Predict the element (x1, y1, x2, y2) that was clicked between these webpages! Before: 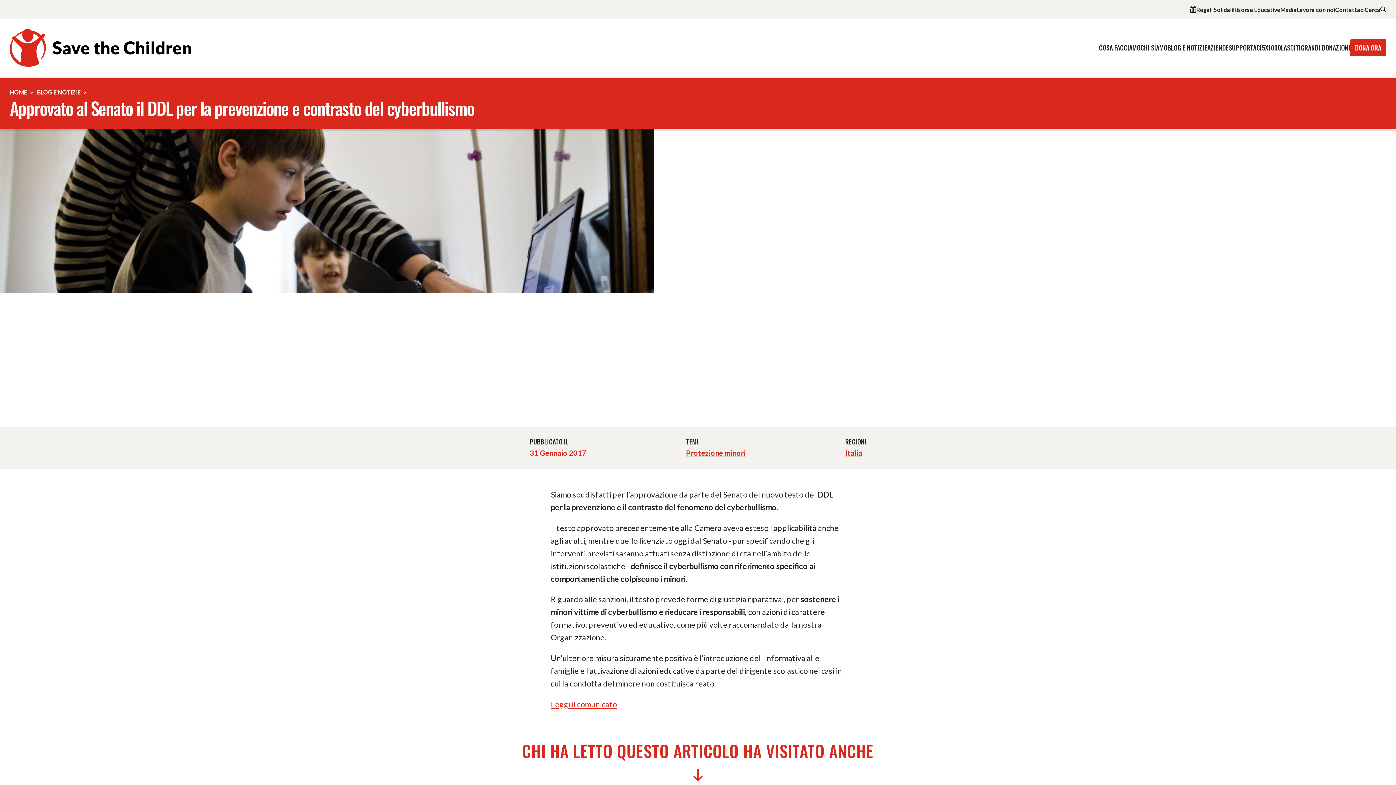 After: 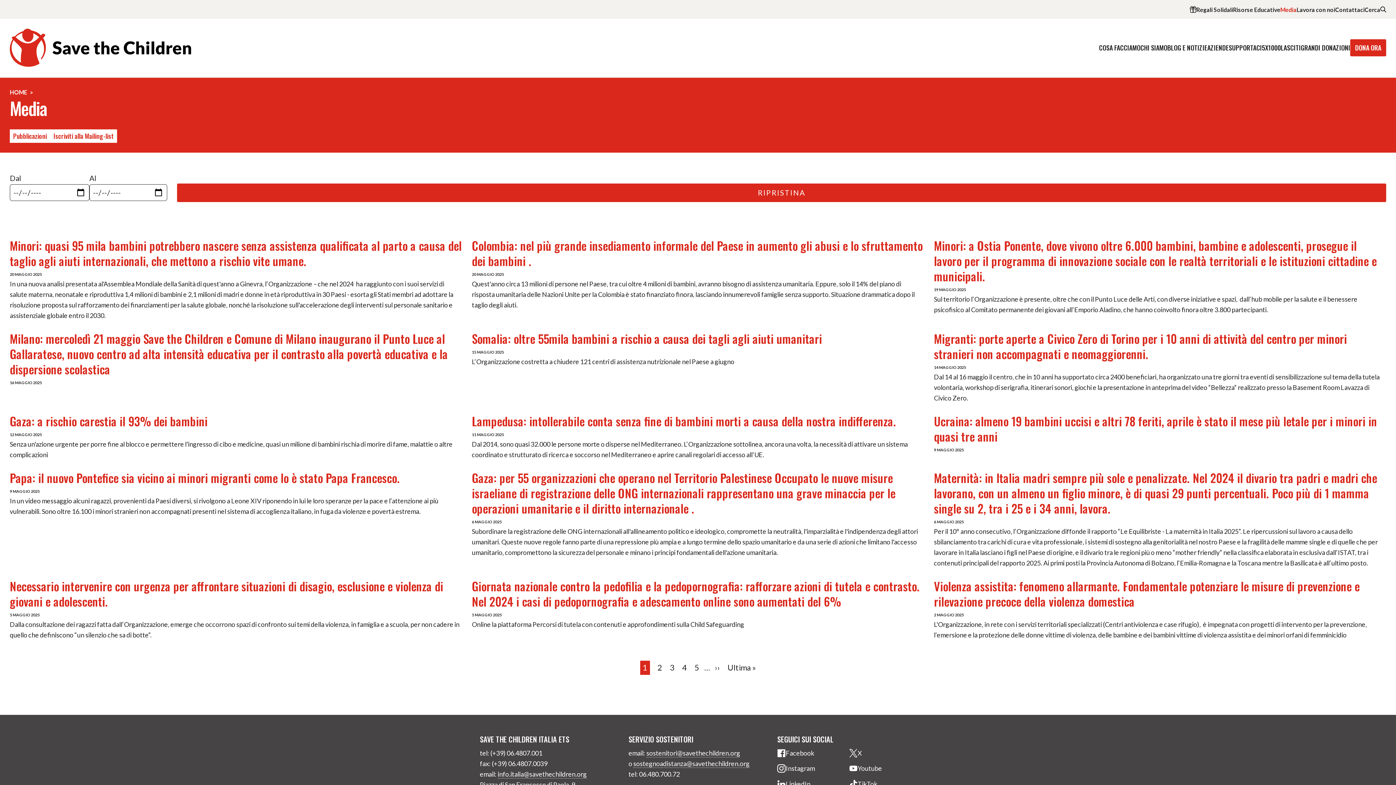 Action: bbox: (1280, 6, 1297, 12) label: Media